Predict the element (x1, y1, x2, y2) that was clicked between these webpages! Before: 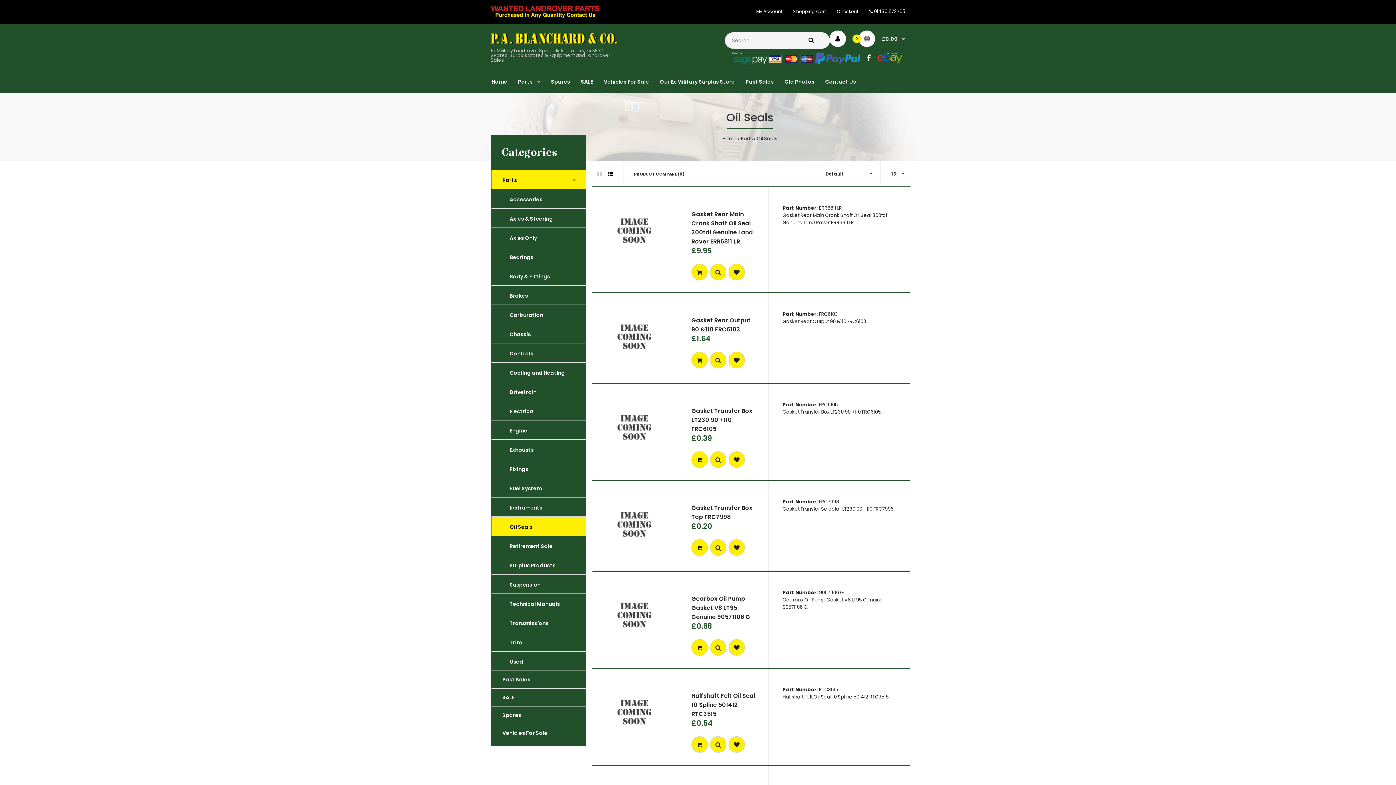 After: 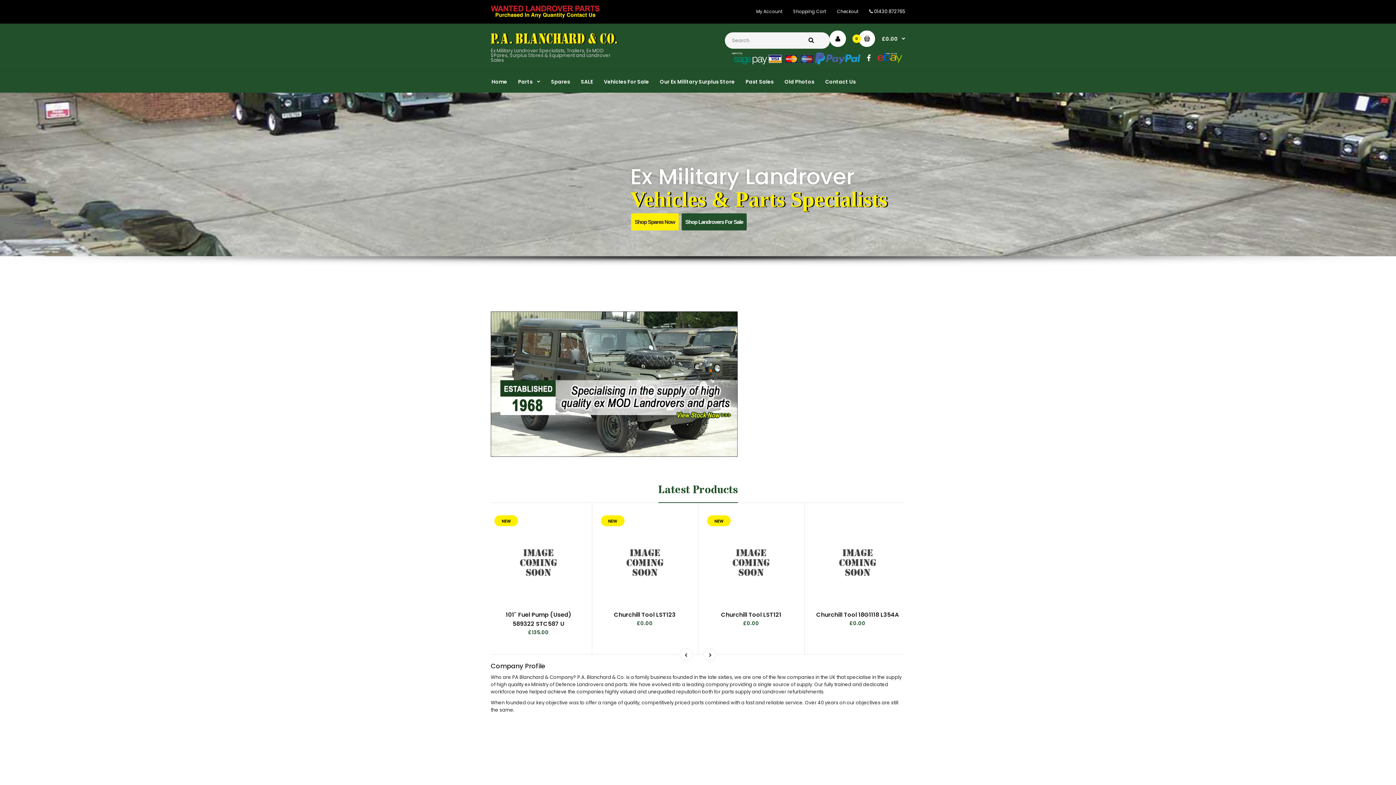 Action: bbox: (490, 70, 508, 92) label: Home